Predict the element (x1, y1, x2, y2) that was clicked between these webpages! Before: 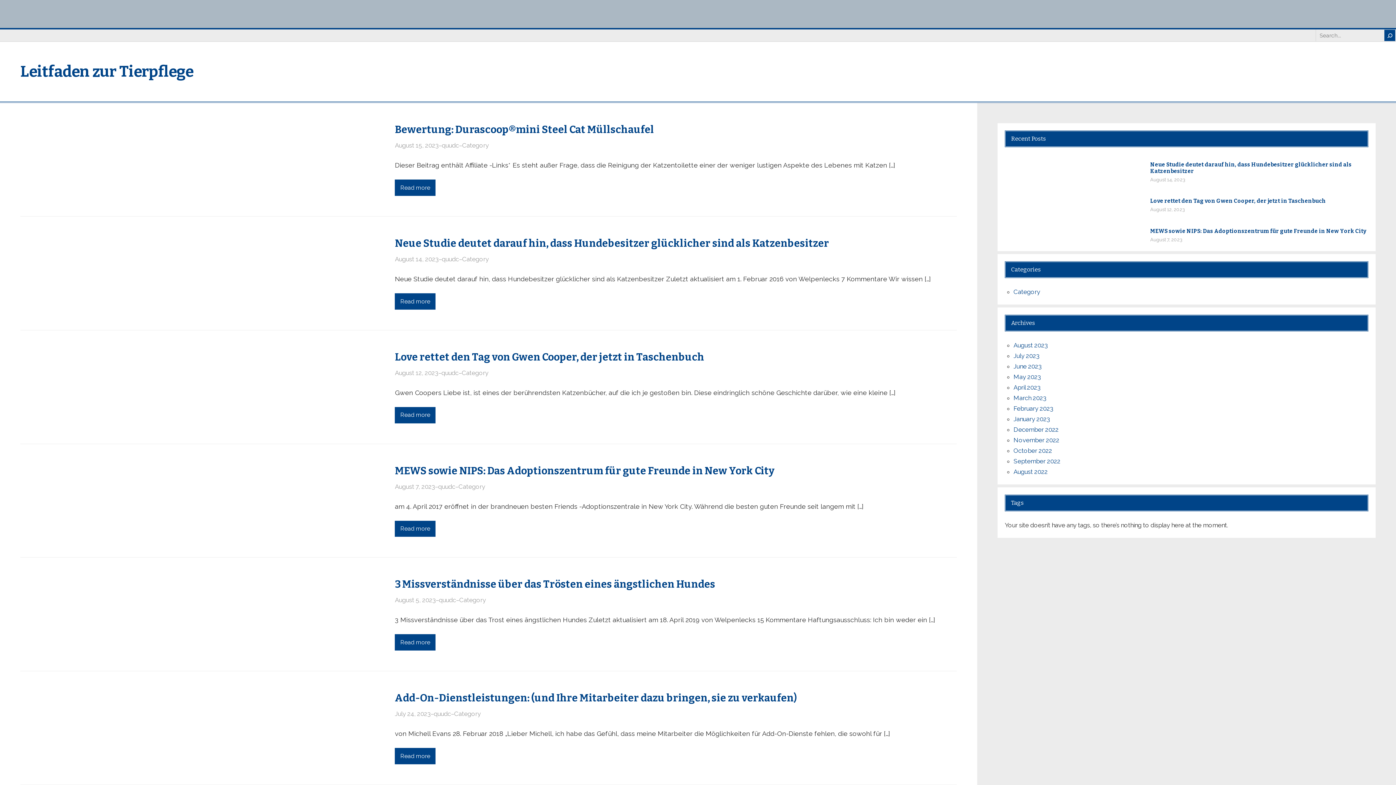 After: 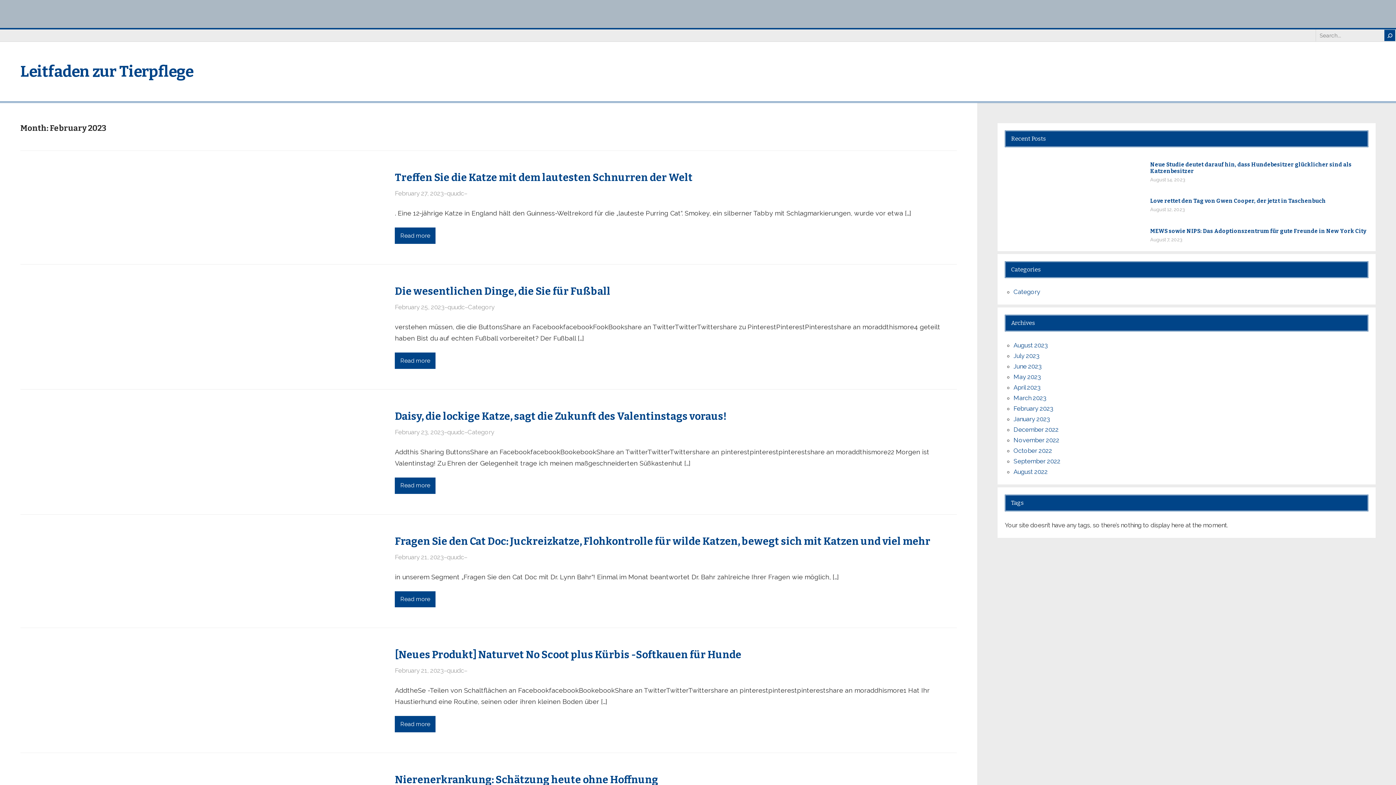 Action: label: February 2023 bbox: (1013, 404, 1053, 412)